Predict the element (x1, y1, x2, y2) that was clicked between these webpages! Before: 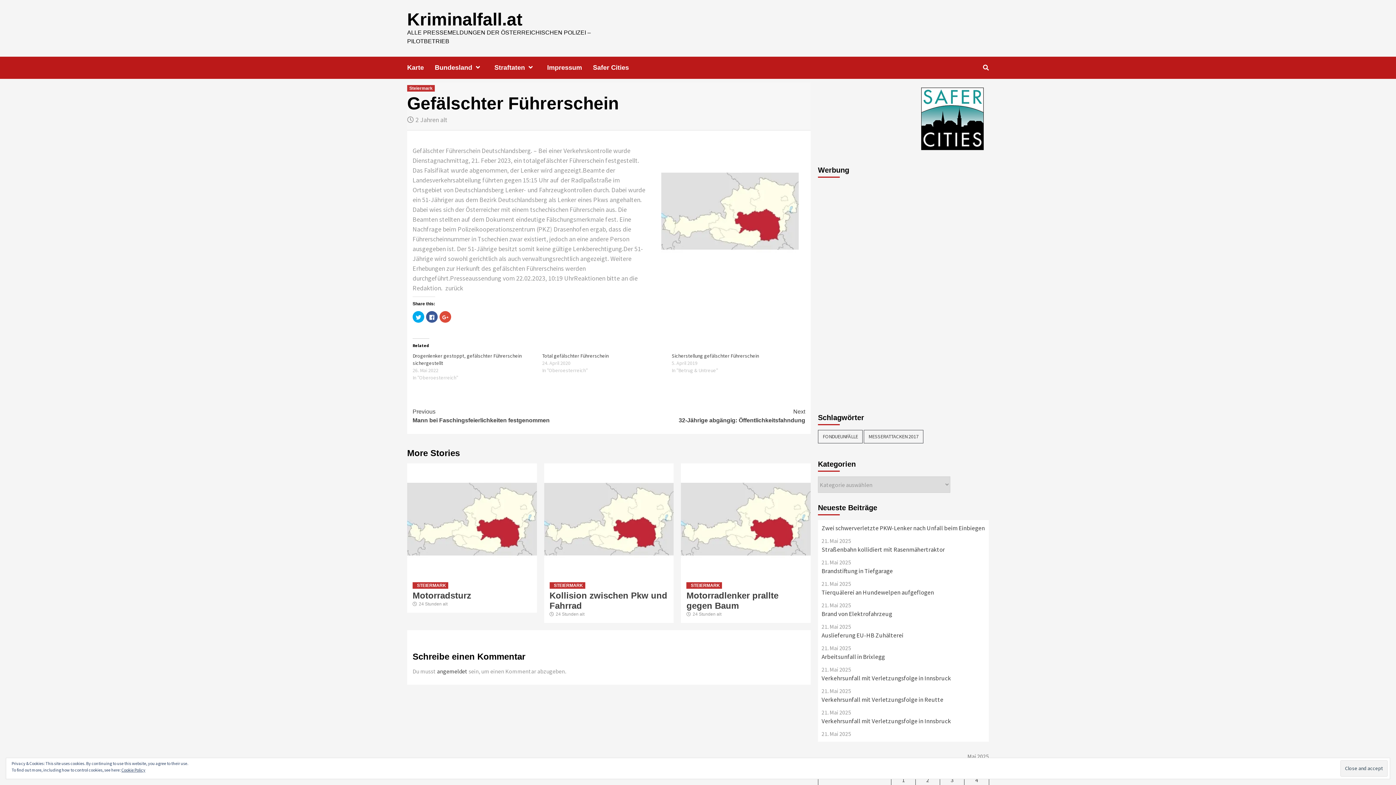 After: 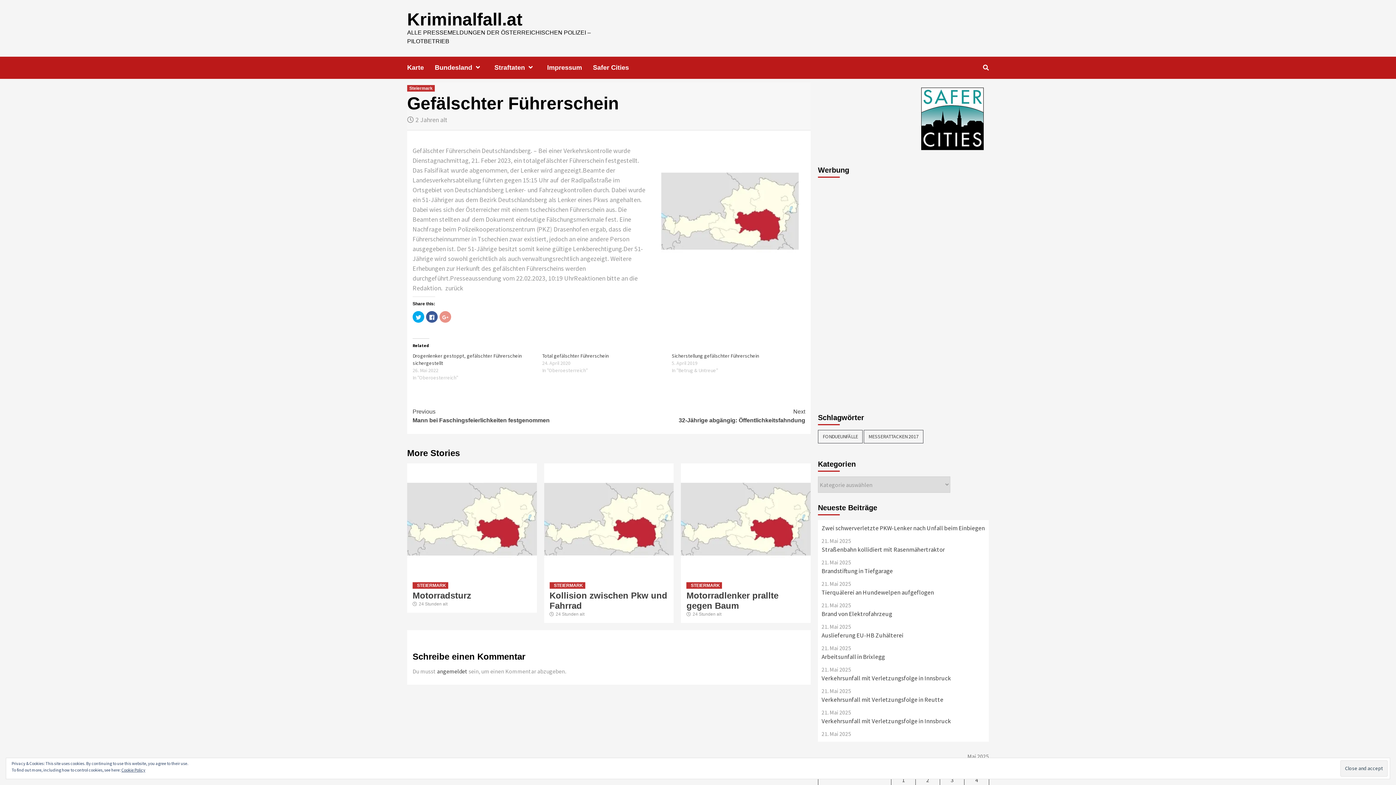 Action: label: Click to share on Google+ (Opens in new window) bbox: (439, 311, 451, 322)